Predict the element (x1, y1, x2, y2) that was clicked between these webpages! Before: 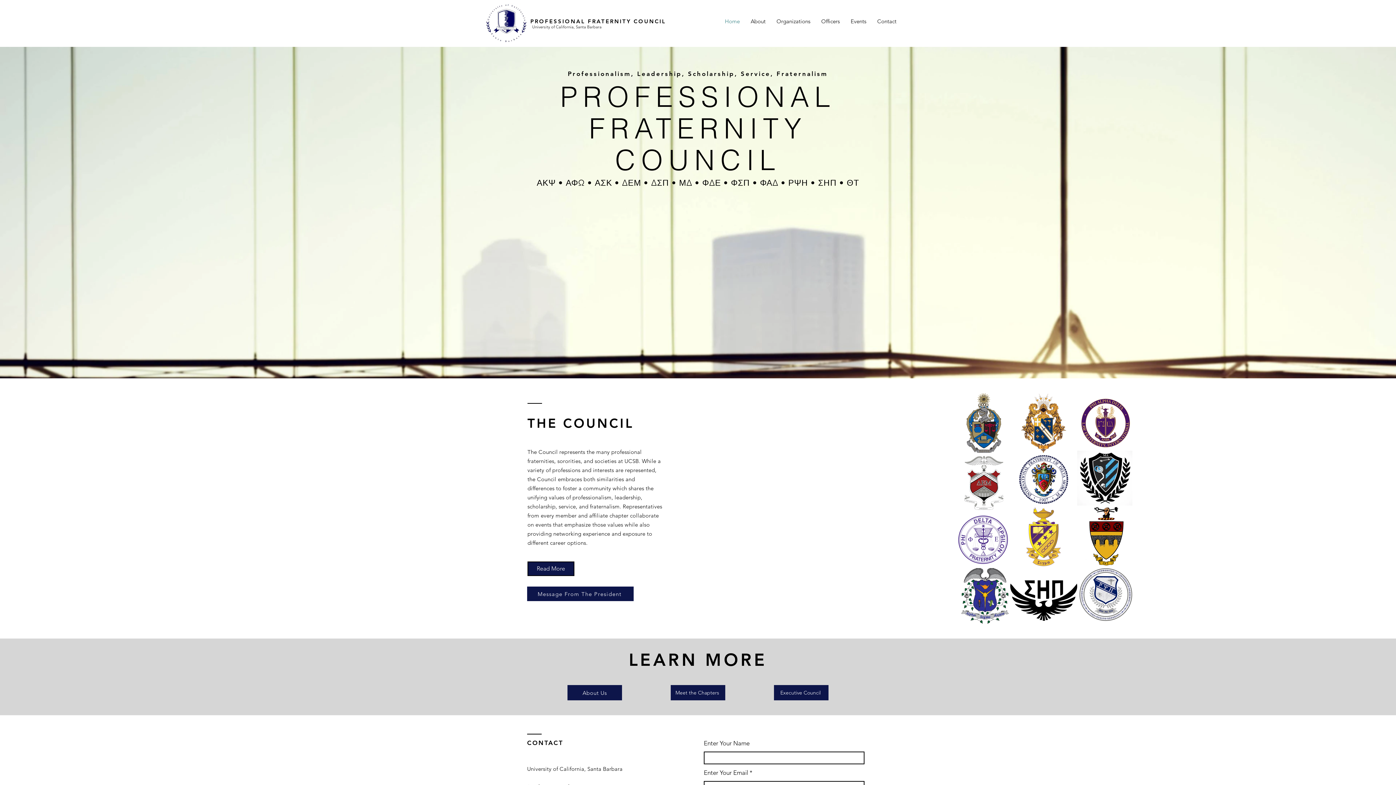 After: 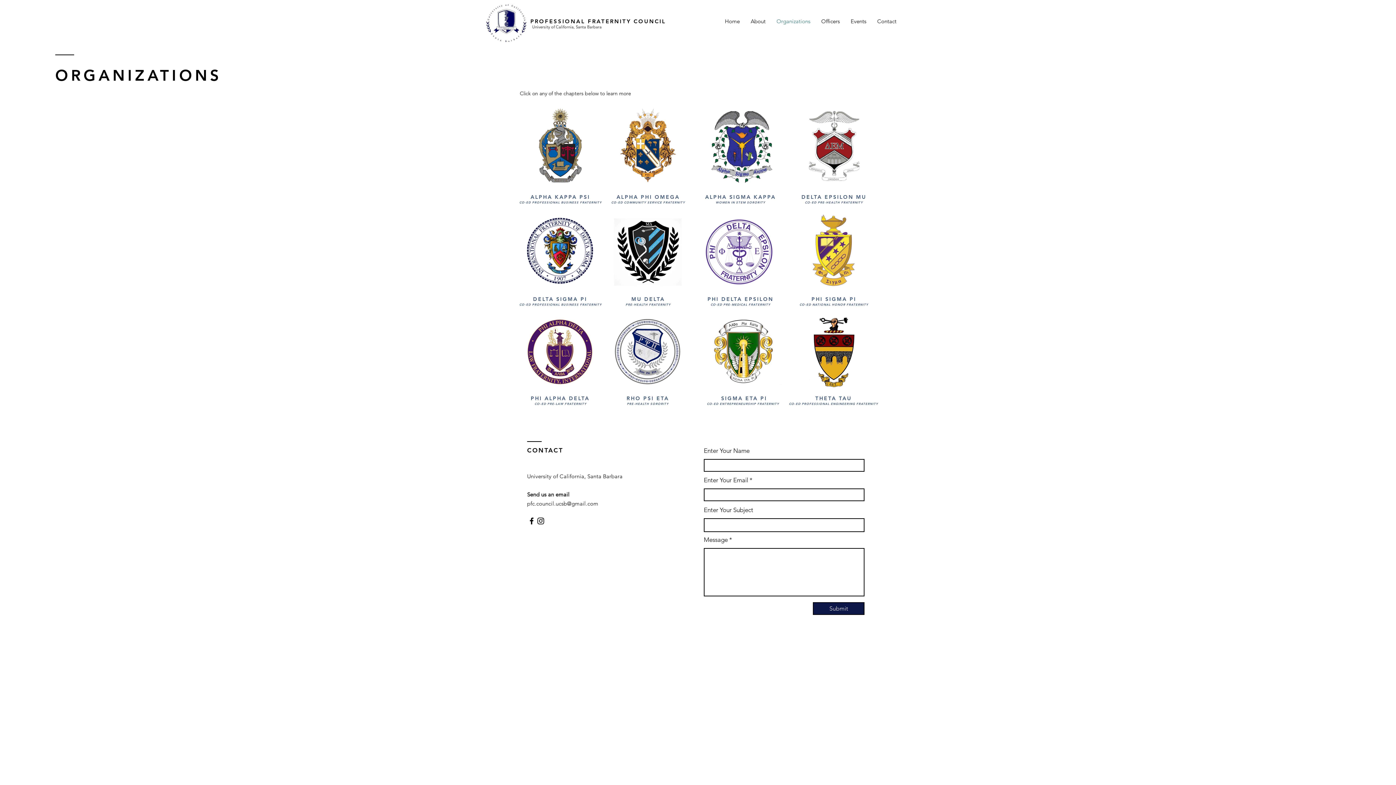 Action: label: Meet the Chapters bbox: (670, 685, 725, 700)